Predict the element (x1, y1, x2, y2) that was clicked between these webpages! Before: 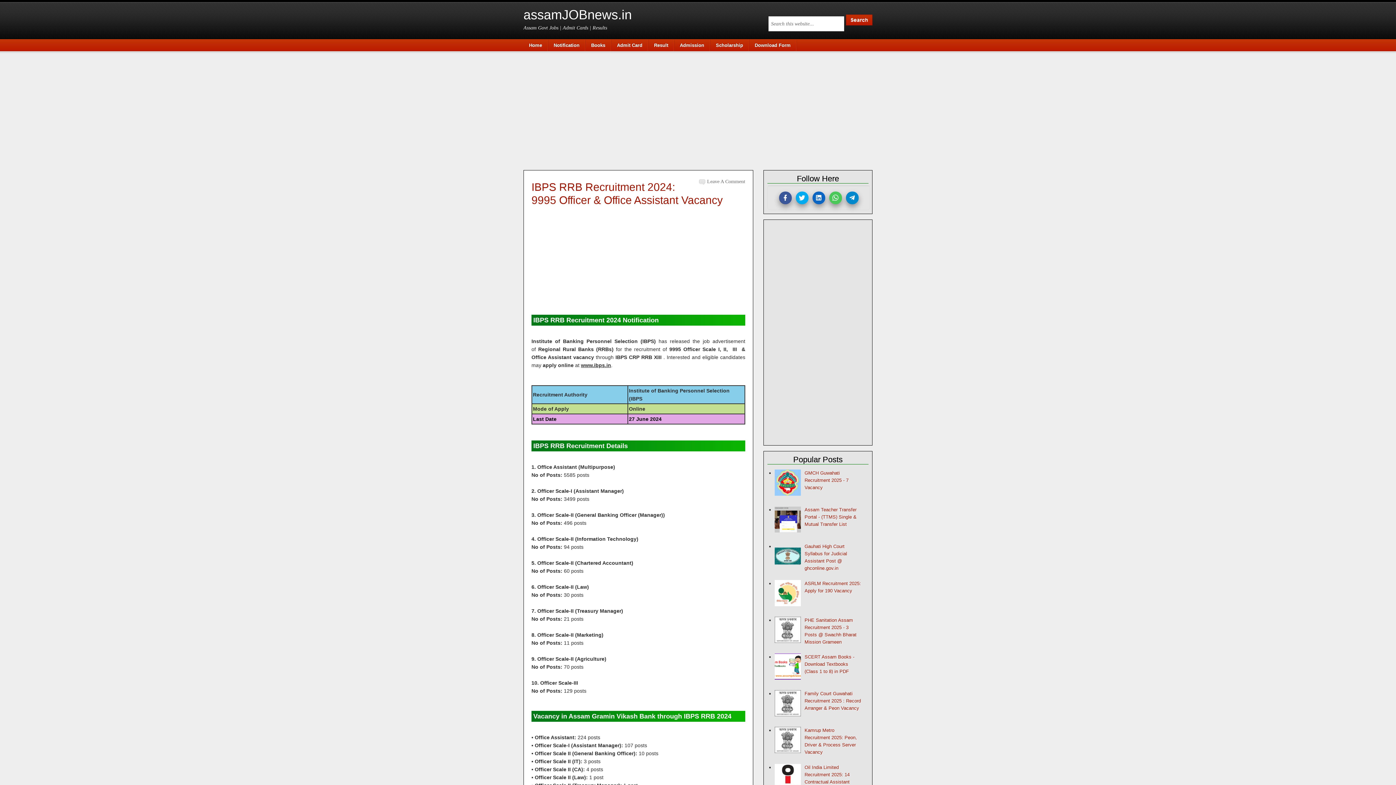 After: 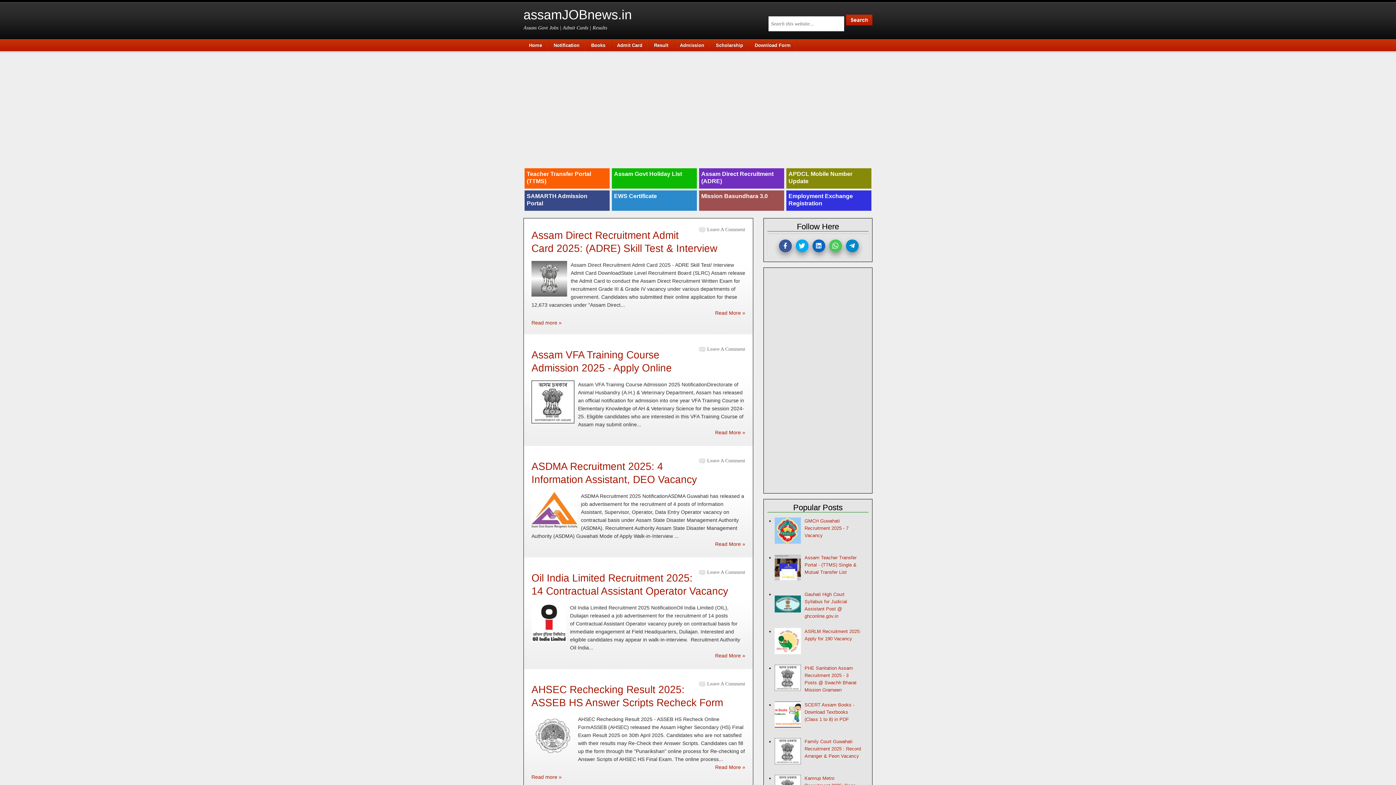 Action: label: Home bbox: (523, 39, 548, 51)